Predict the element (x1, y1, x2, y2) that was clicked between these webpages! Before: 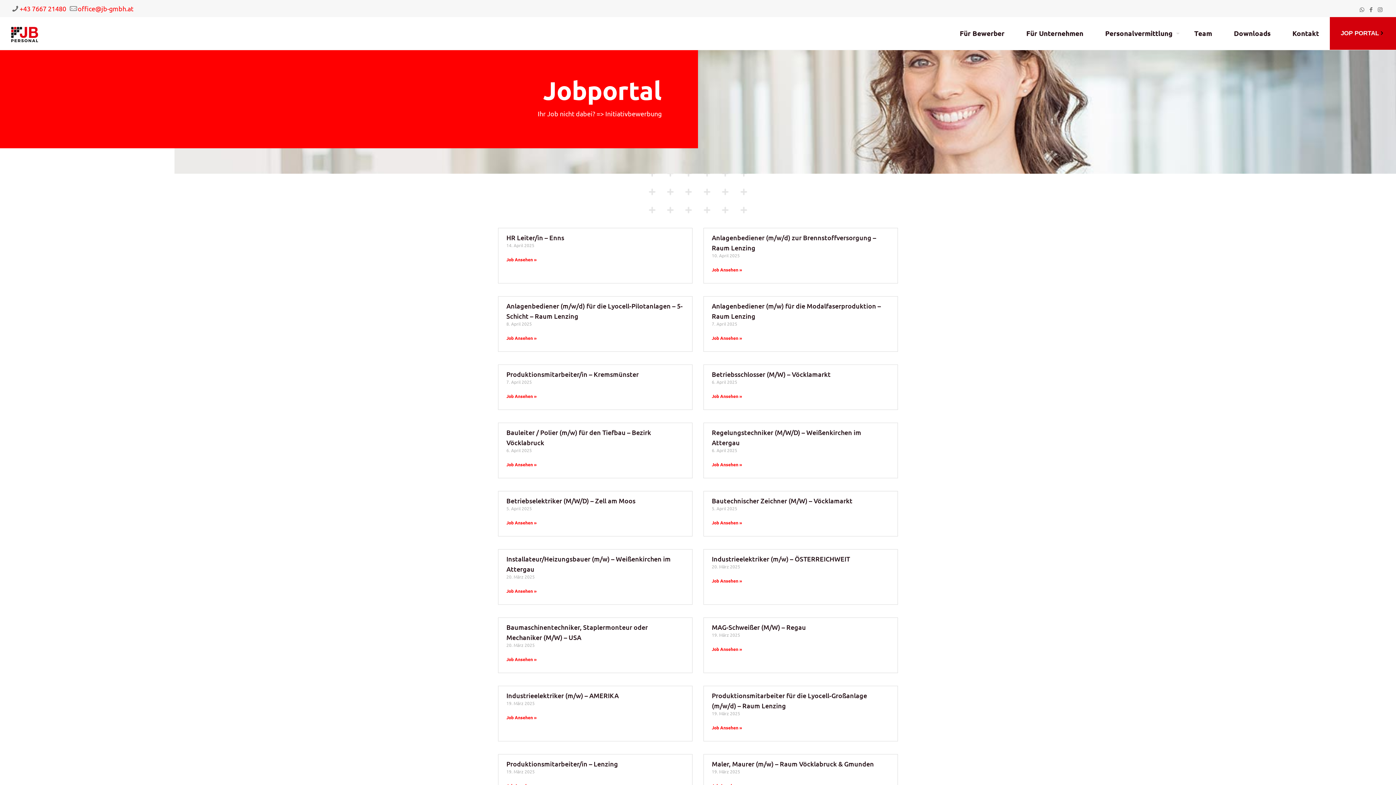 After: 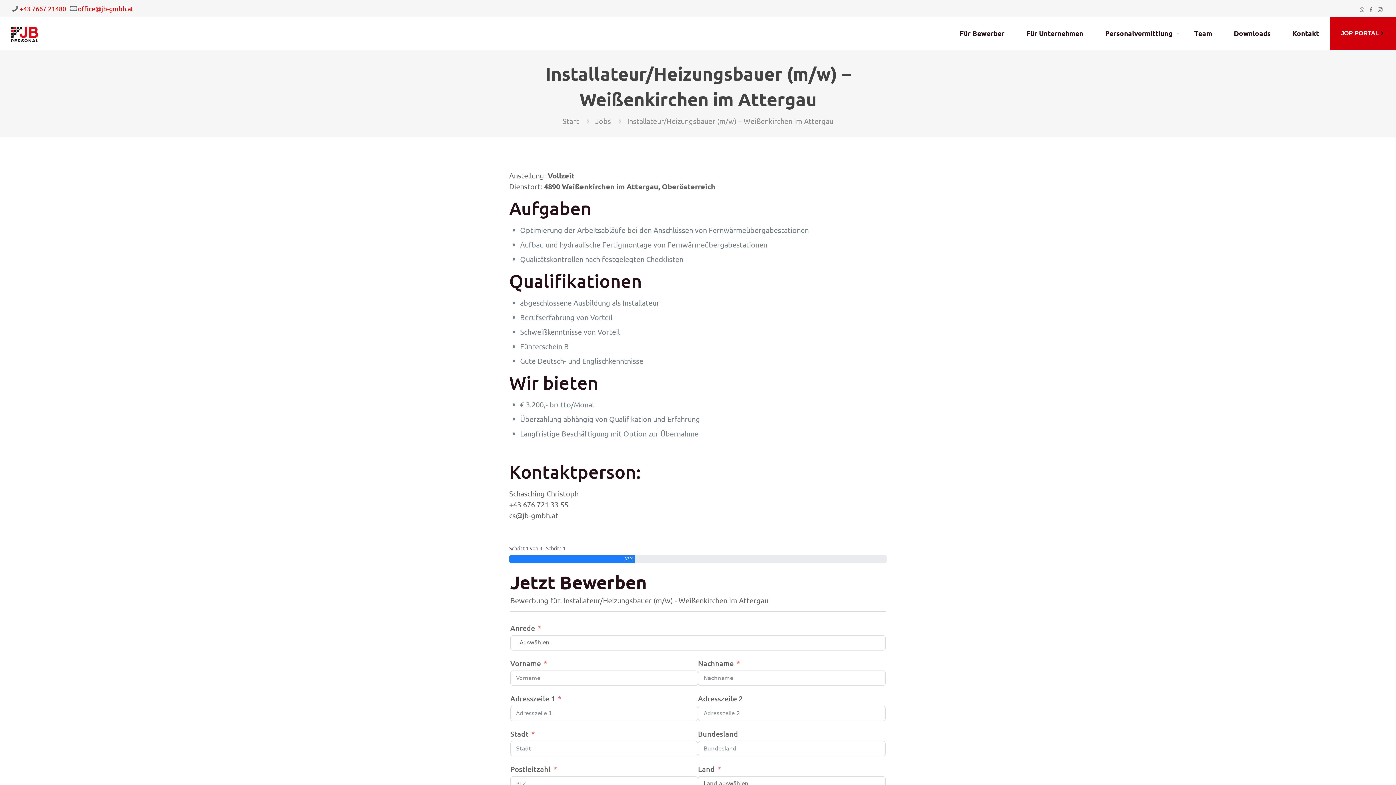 Action: label: Read more about Installateur/Heizungsbauer (m/w) – Weißenkirchen im Attergau bbox: (506, 588, 536, 594)